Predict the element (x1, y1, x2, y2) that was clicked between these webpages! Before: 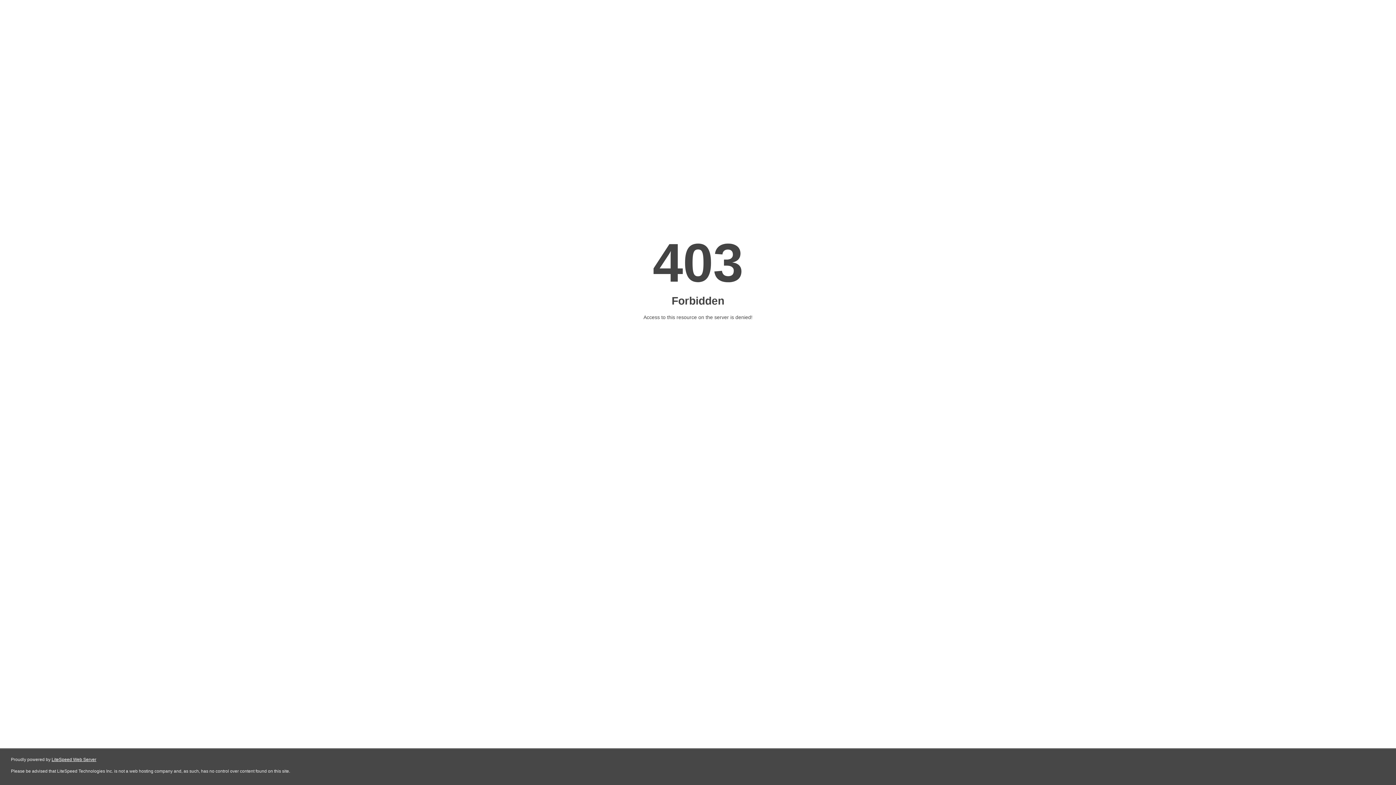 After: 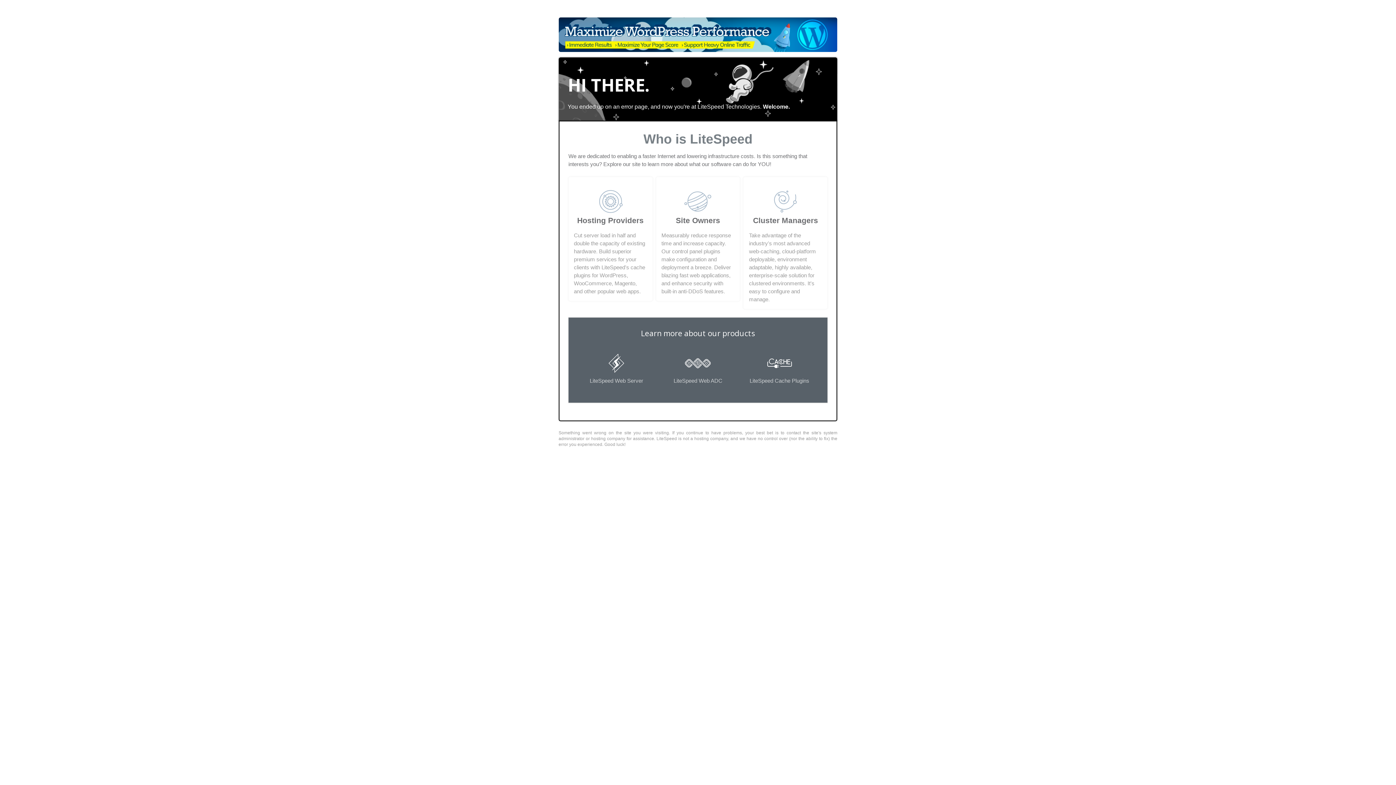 Action: bbox: (51, 757, 96, 762) label: LiteSpeed Web Server